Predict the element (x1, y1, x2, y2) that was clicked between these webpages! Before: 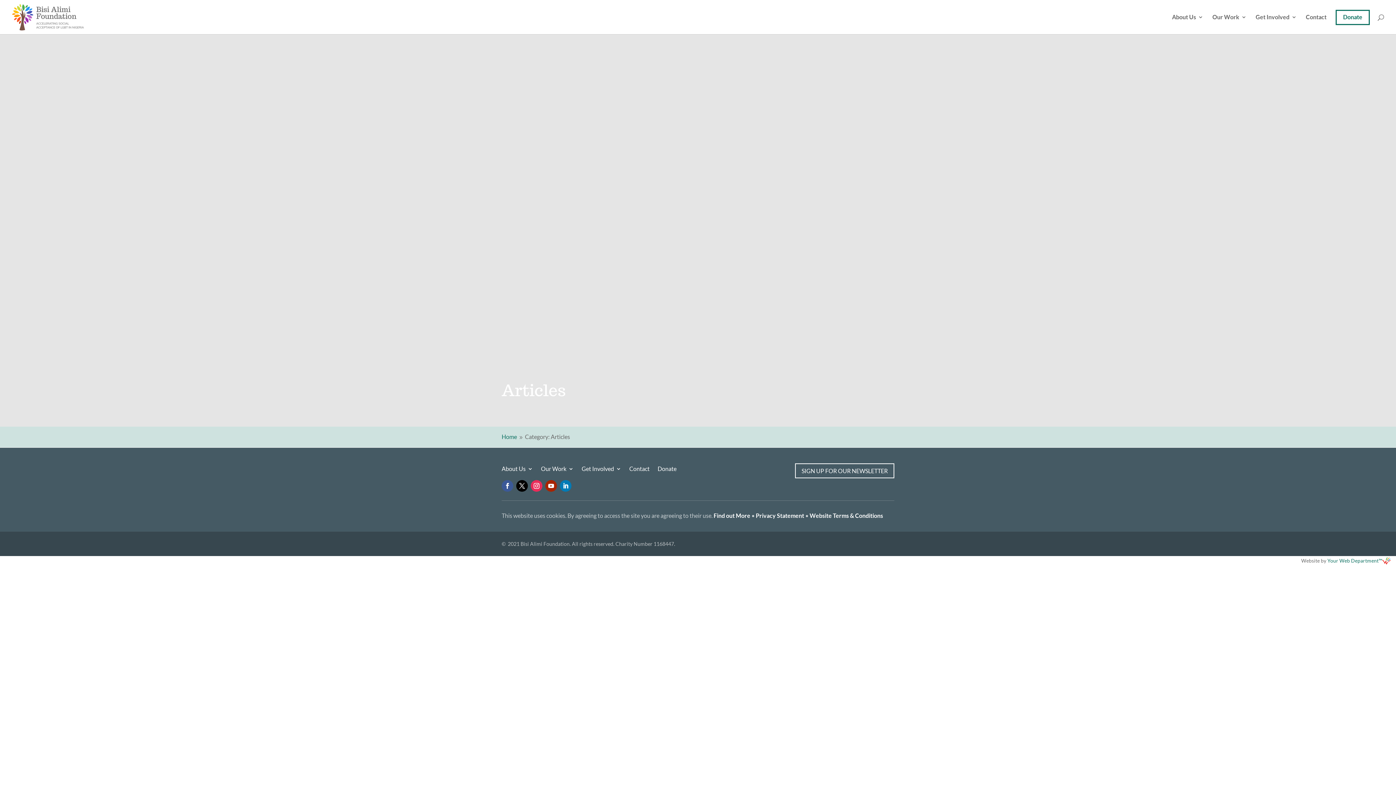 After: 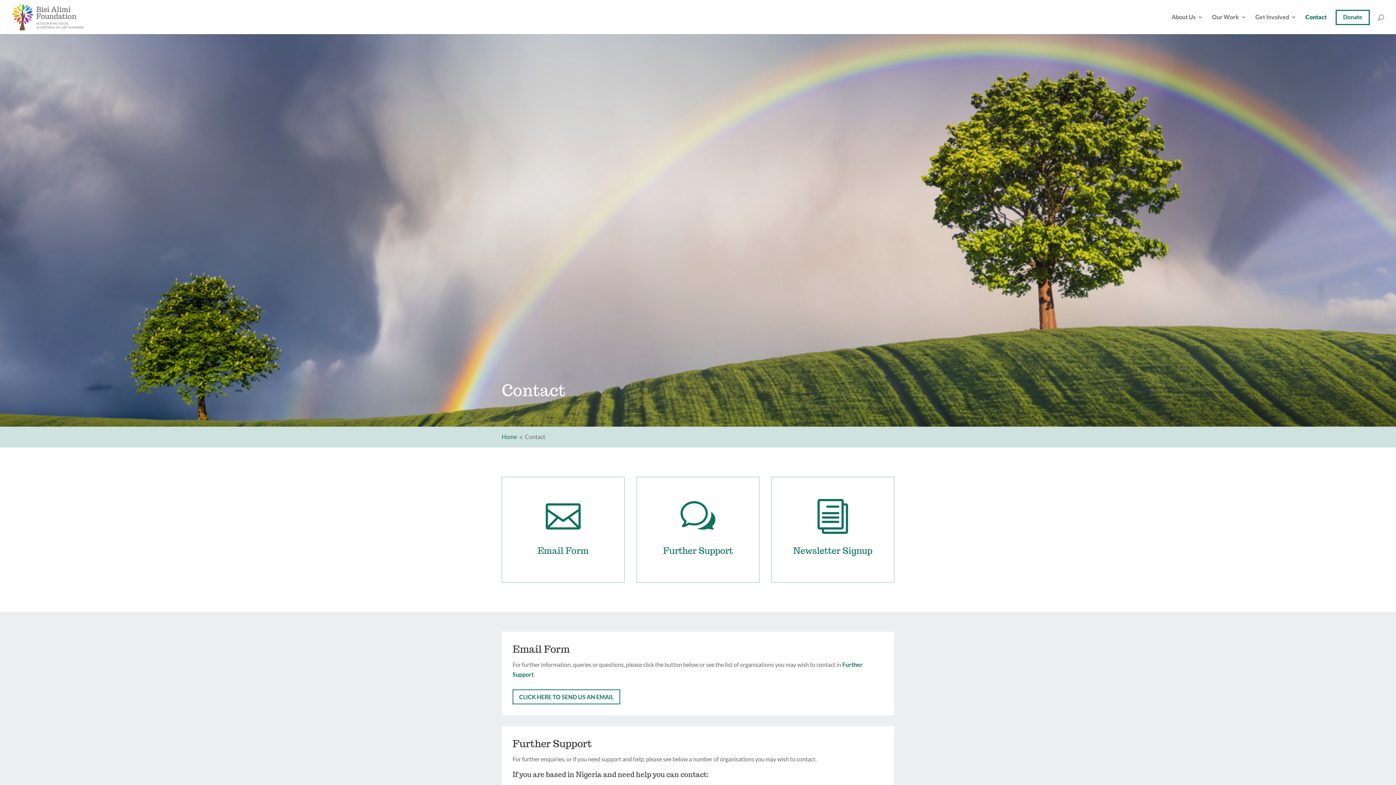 Action: label: Contact bbox: (629, 466, 649, 474)